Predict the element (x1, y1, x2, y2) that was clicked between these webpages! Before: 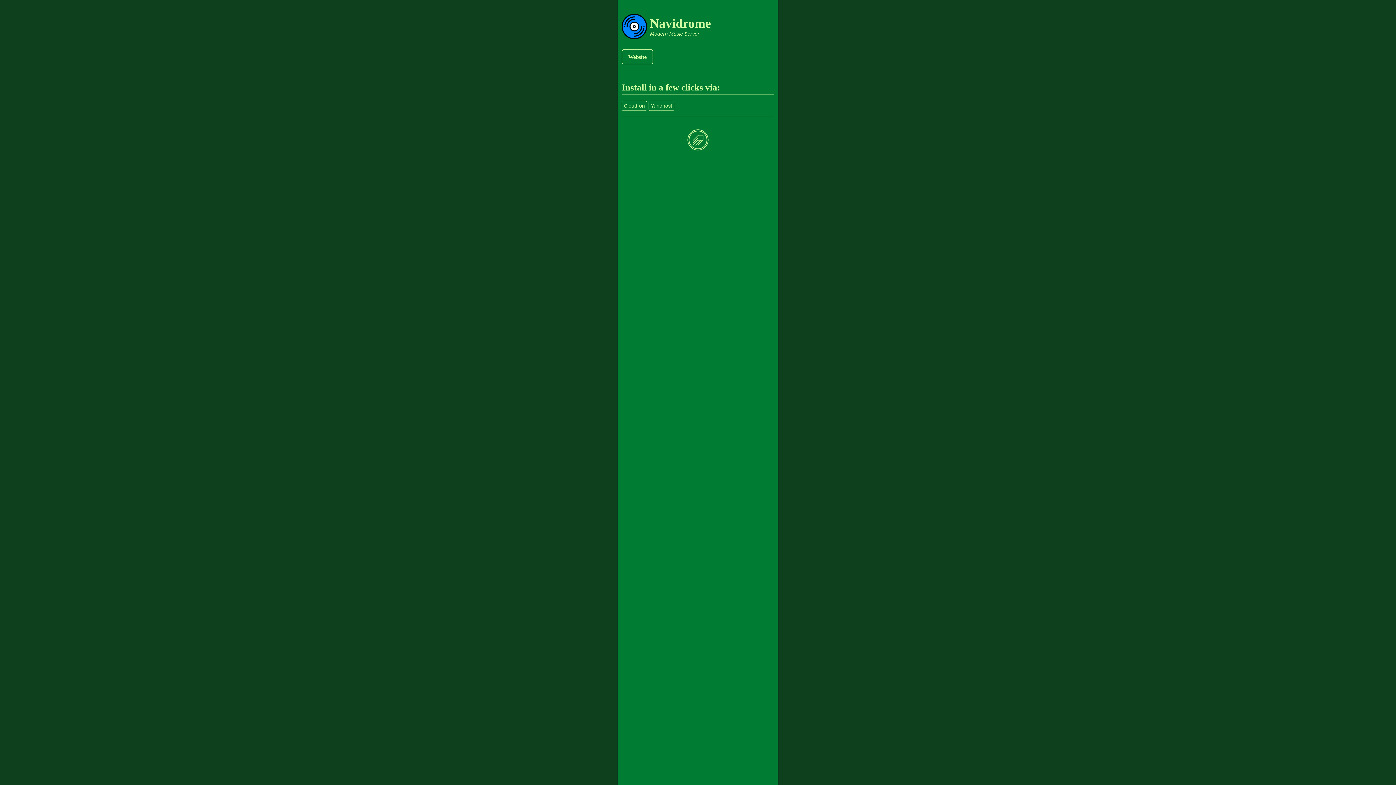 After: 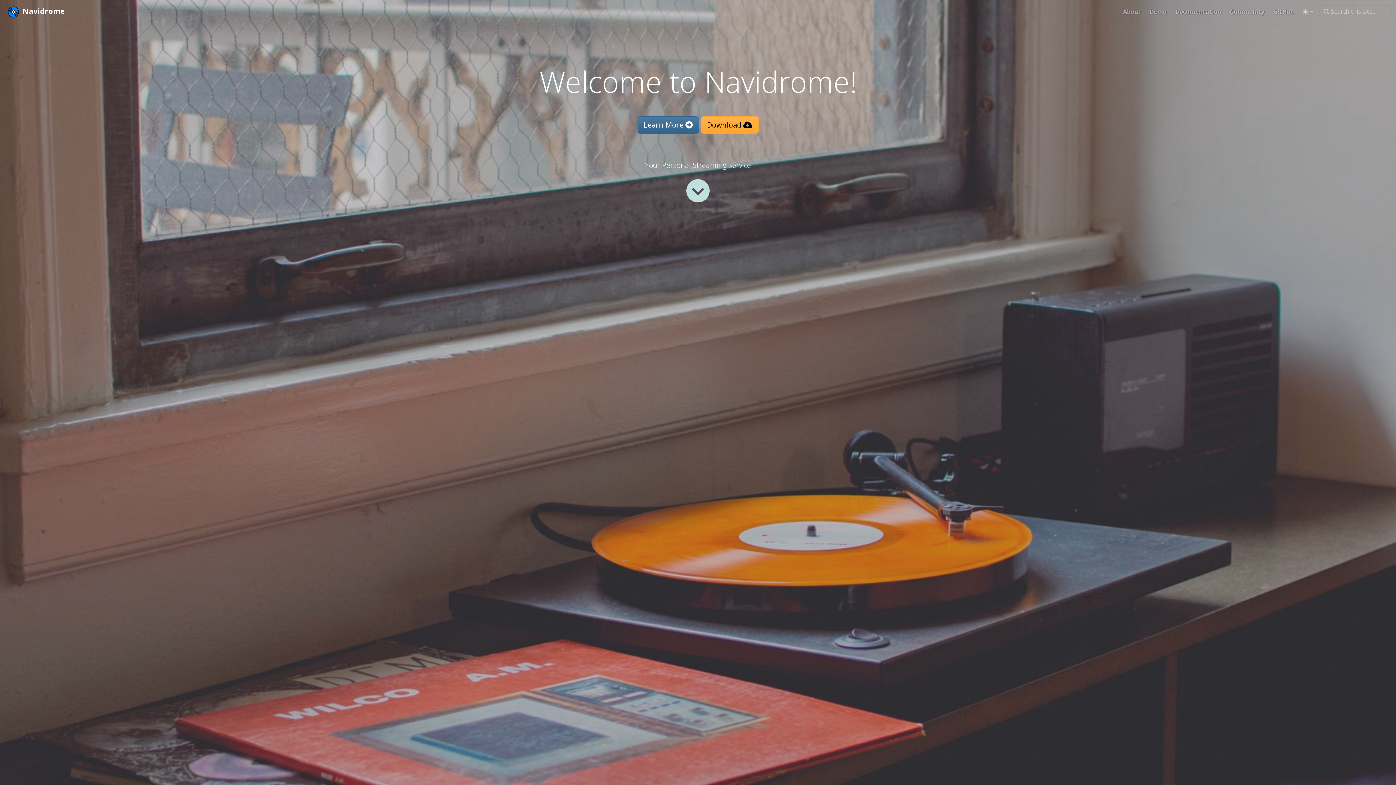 Action: bbox: (621, 49, 653, 64) label: Website